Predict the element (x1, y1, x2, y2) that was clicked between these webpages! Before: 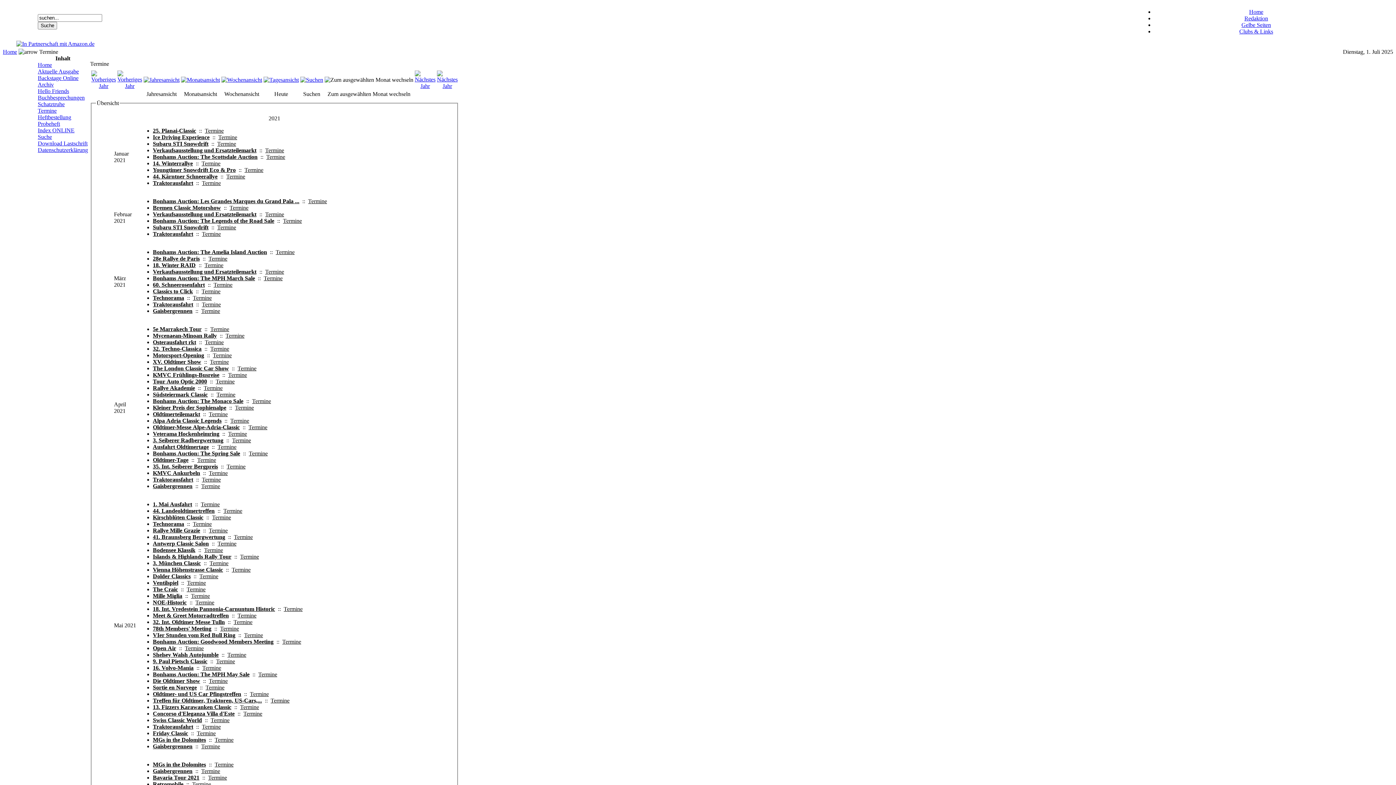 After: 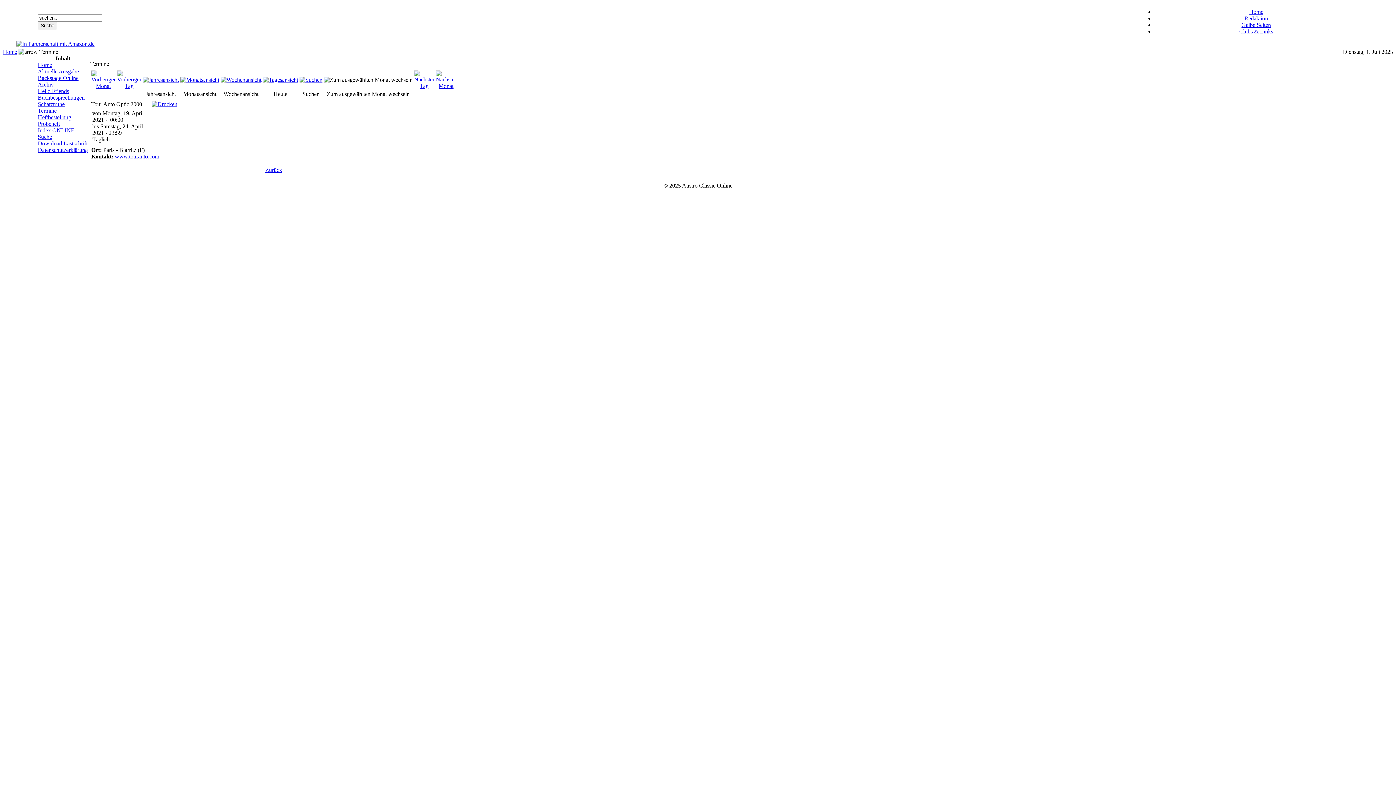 Action: bbox: (152, 378, 207, 384) label: Tour Auto Optic 2000